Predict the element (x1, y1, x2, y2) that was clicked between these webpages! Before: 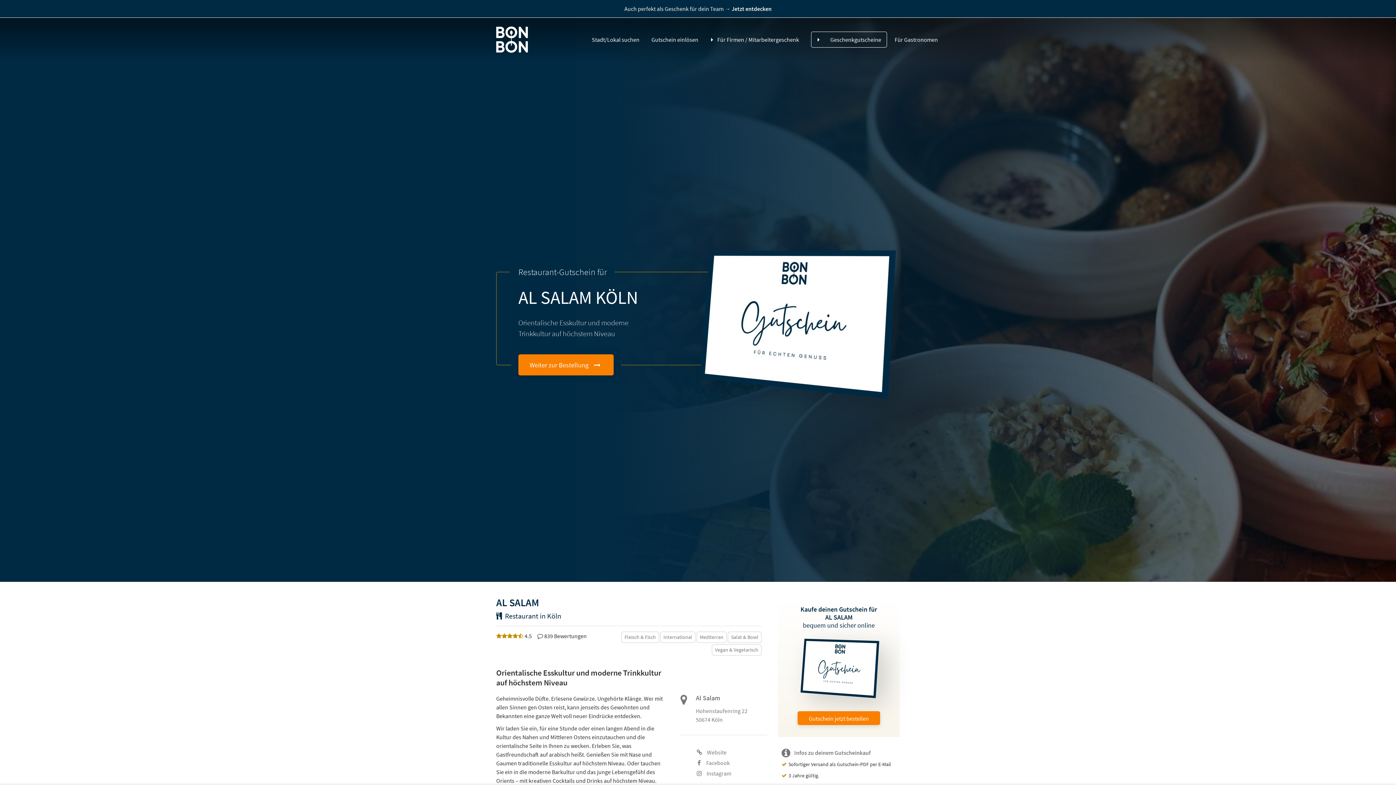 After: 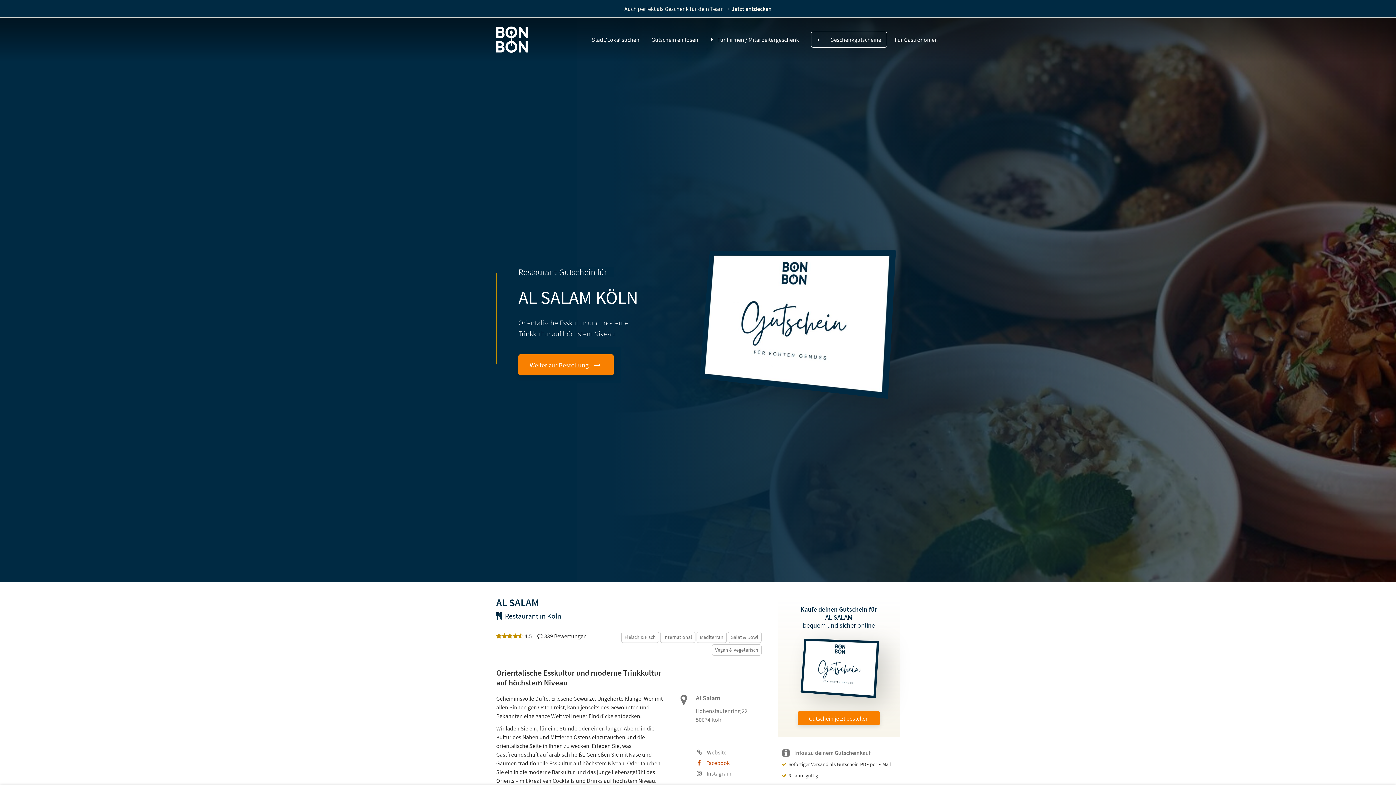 Action: label:  Facebook bbox: (696, 759, 730, 766)